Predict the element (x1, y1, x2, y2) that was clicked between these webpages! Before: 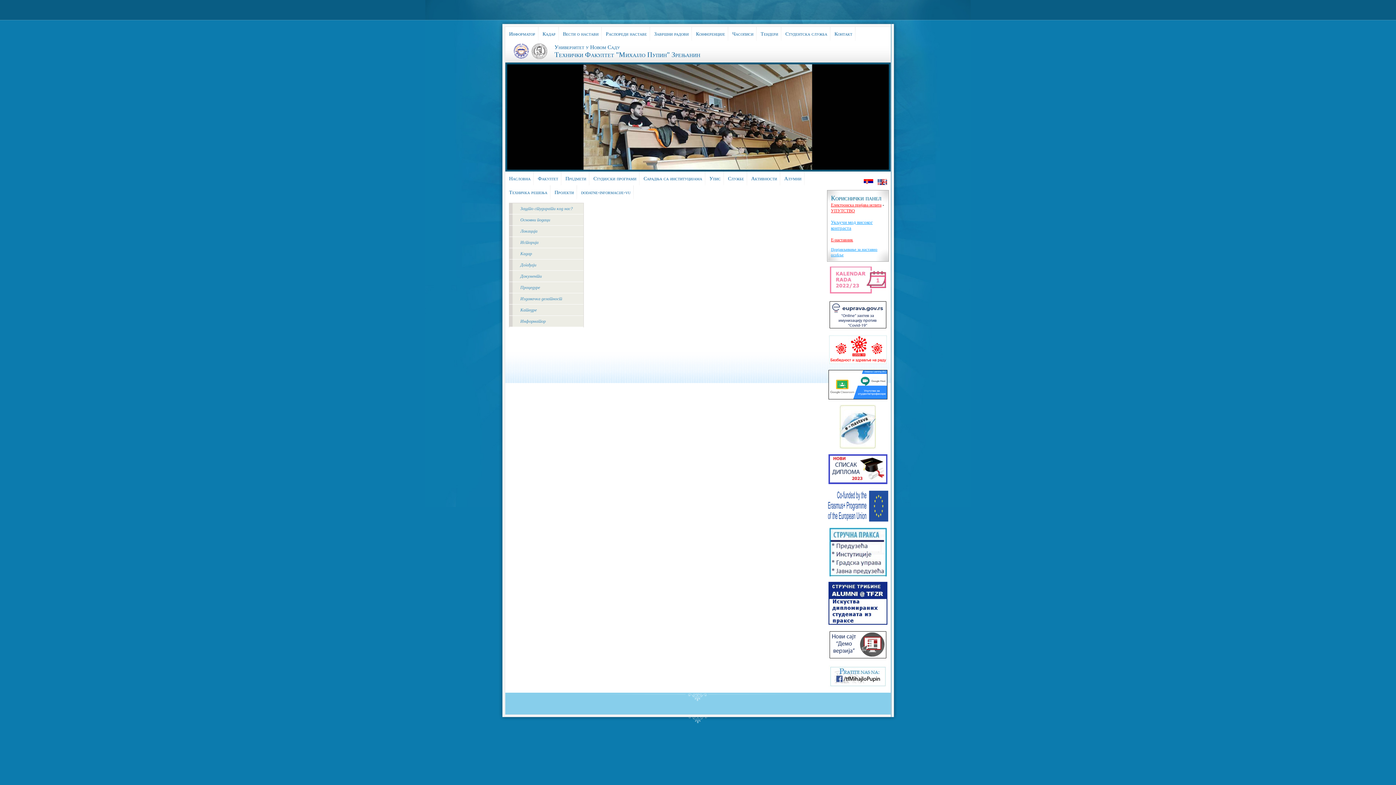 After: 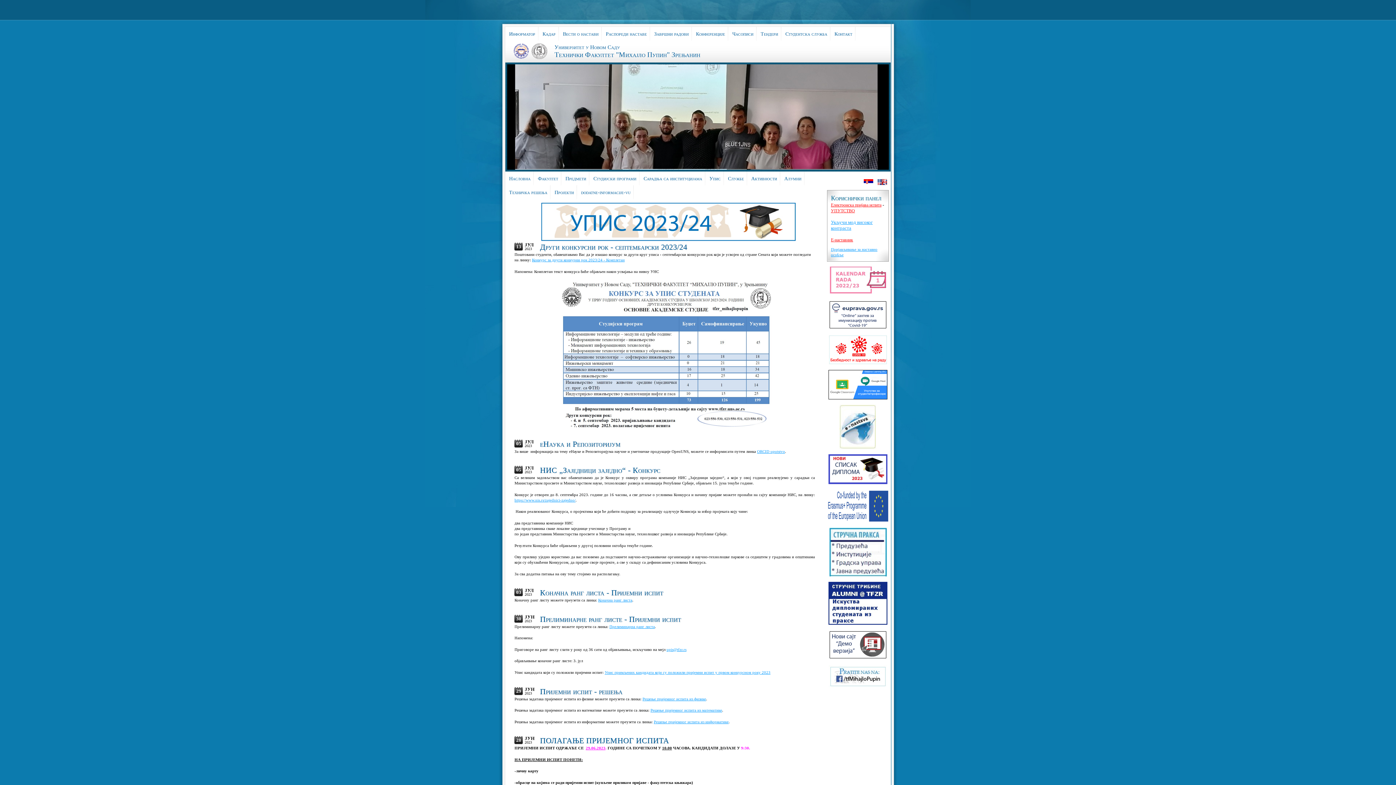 Action: bbox: (863, 181, 873, 185)